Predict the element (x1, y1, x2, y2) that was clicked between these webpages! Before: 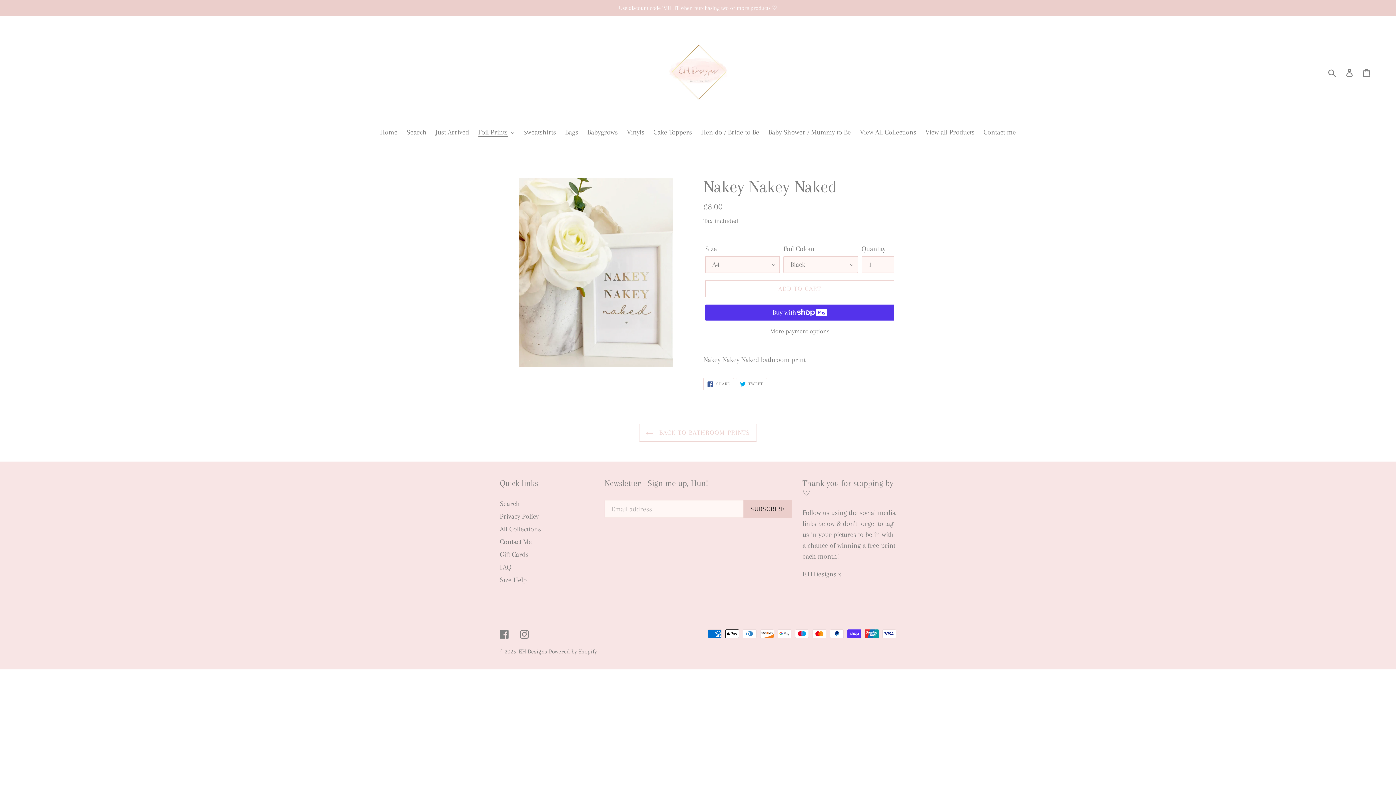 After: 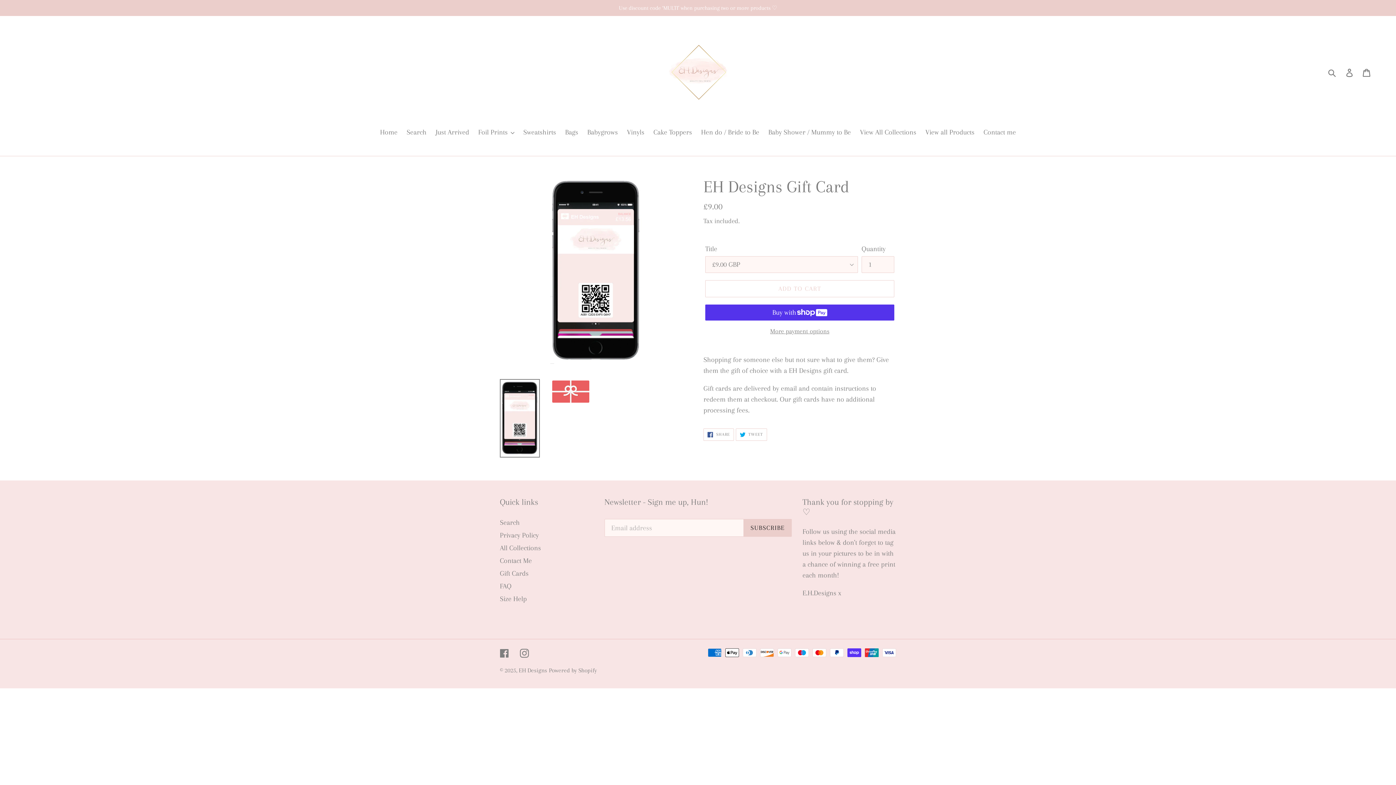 Action: bbox: (500, 550, 528, 558) label: Gift Cards